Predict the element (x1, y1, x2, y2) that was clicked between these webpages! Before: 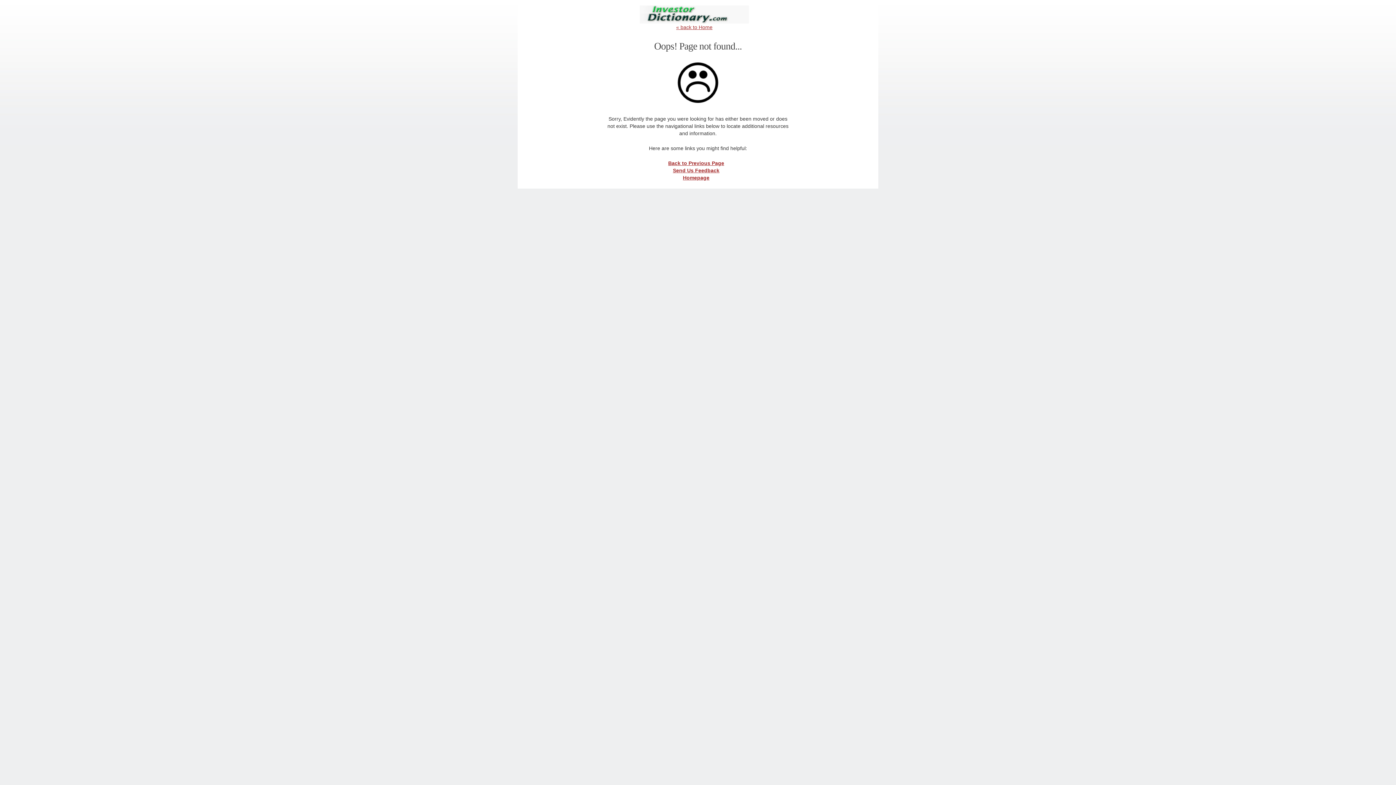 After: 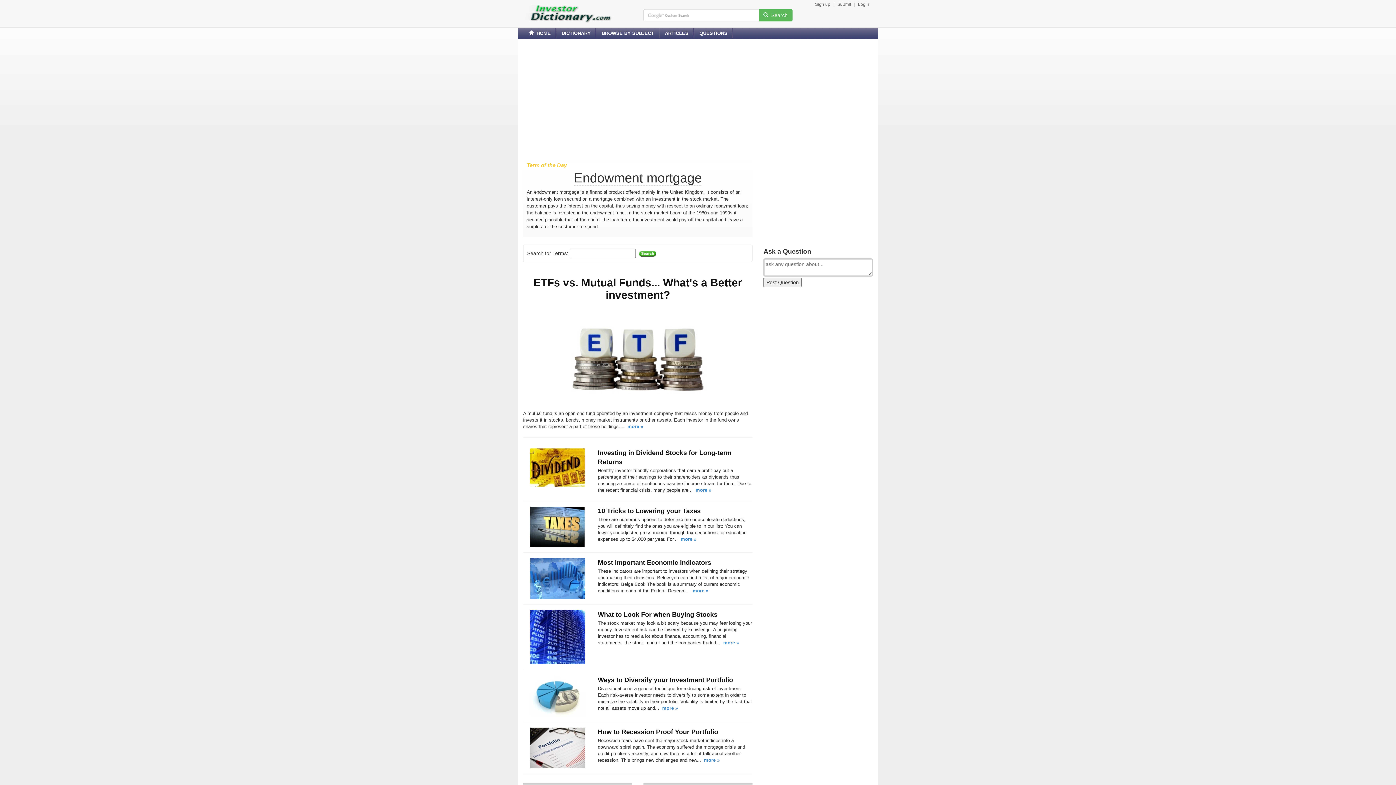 Action: bbox: (676, 61, 719, 104)